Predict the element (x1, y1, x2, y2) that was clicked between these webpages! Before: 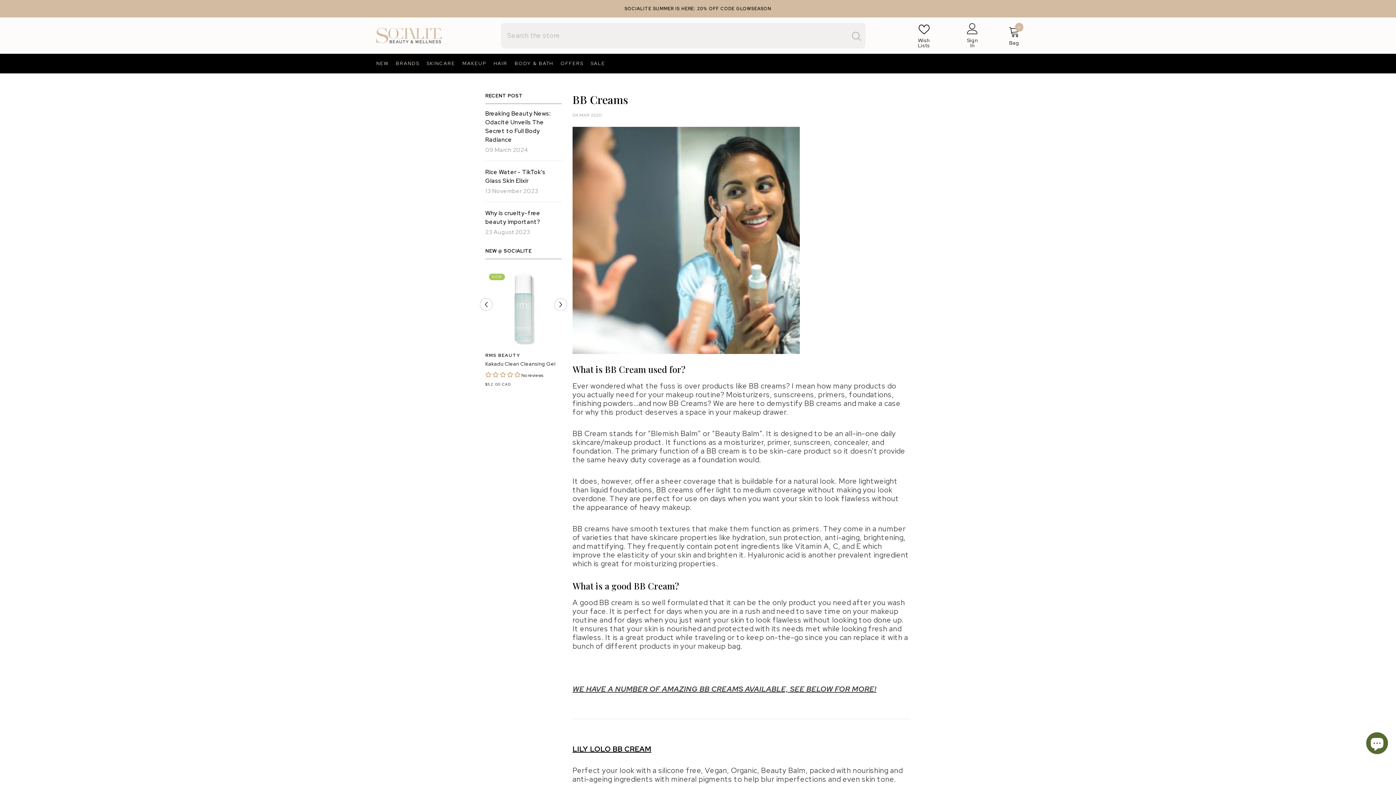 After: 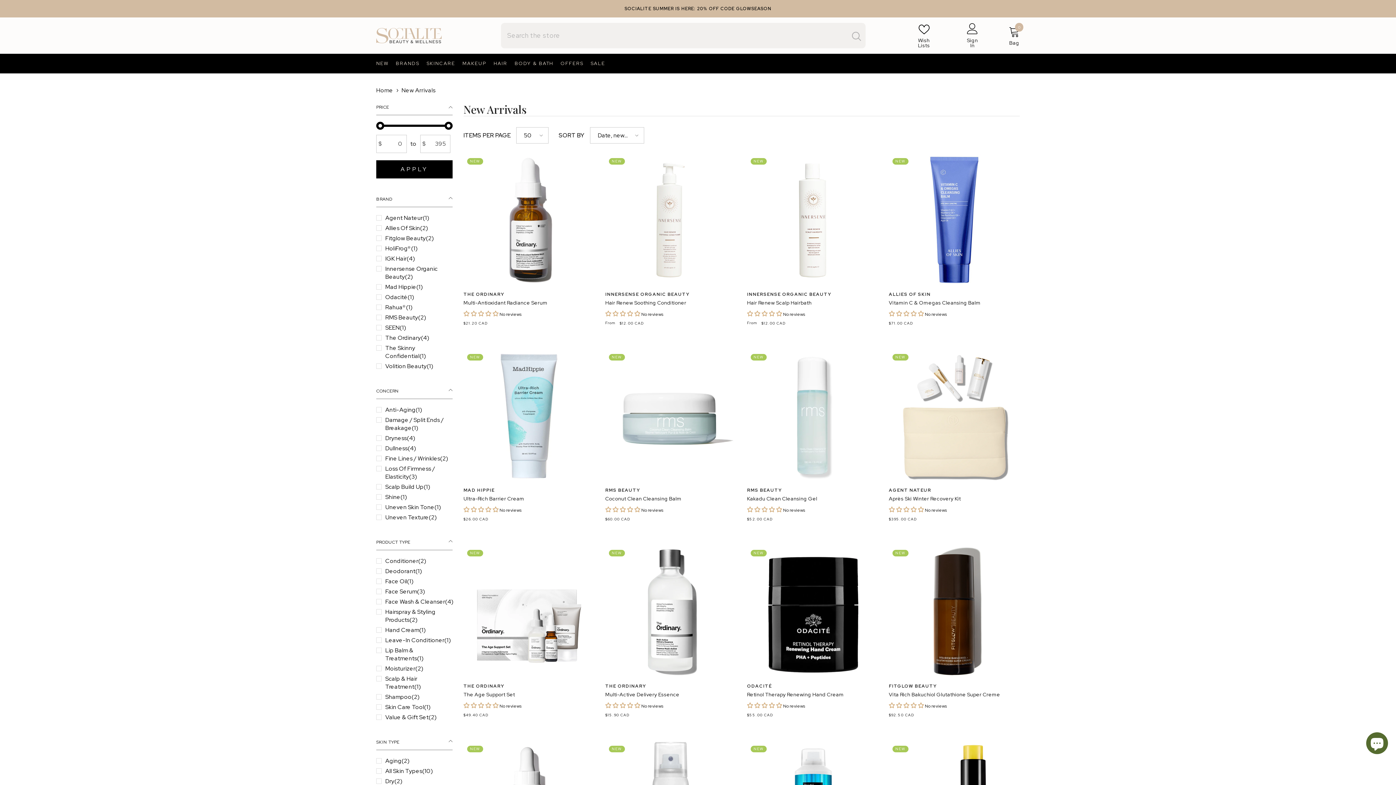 Action: label: NEW bbox: (372, 59, 392, 73)